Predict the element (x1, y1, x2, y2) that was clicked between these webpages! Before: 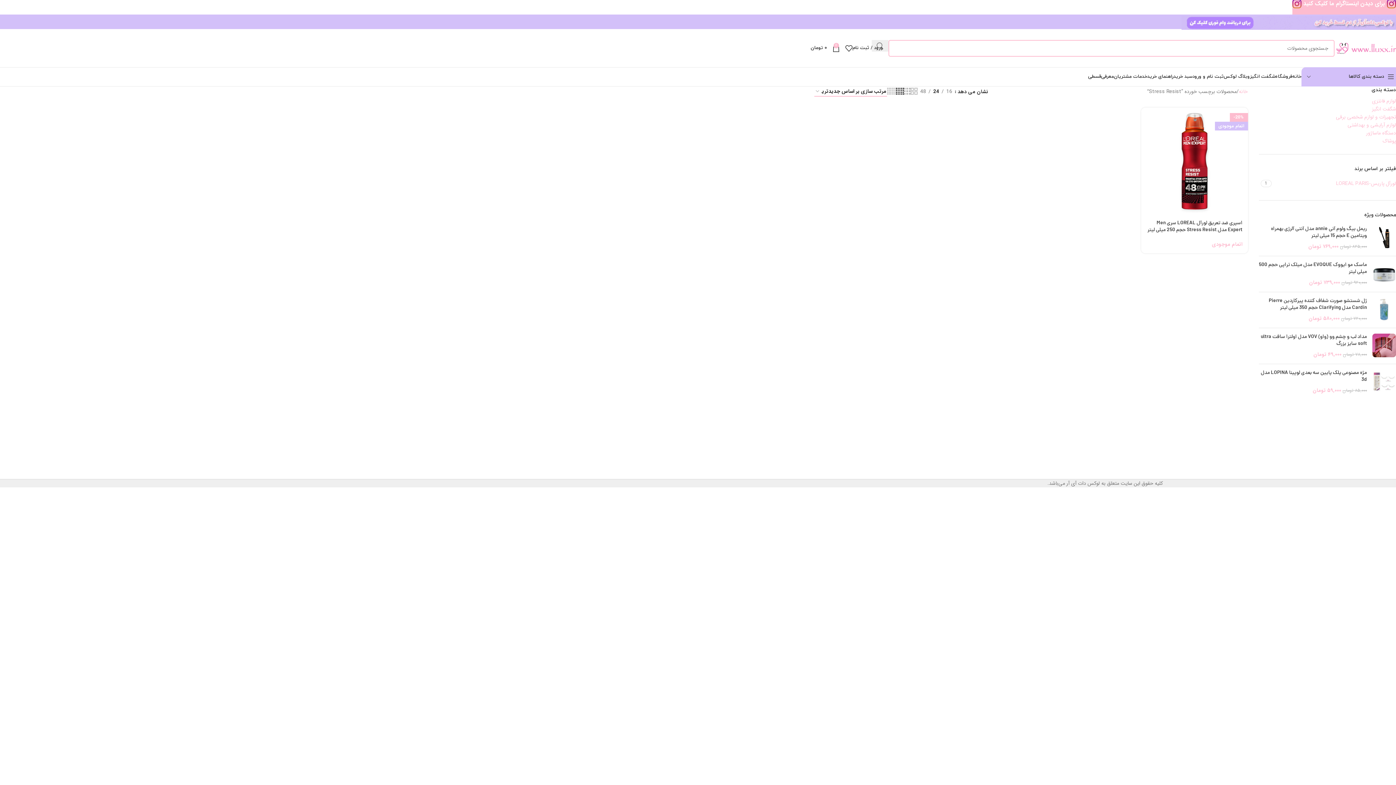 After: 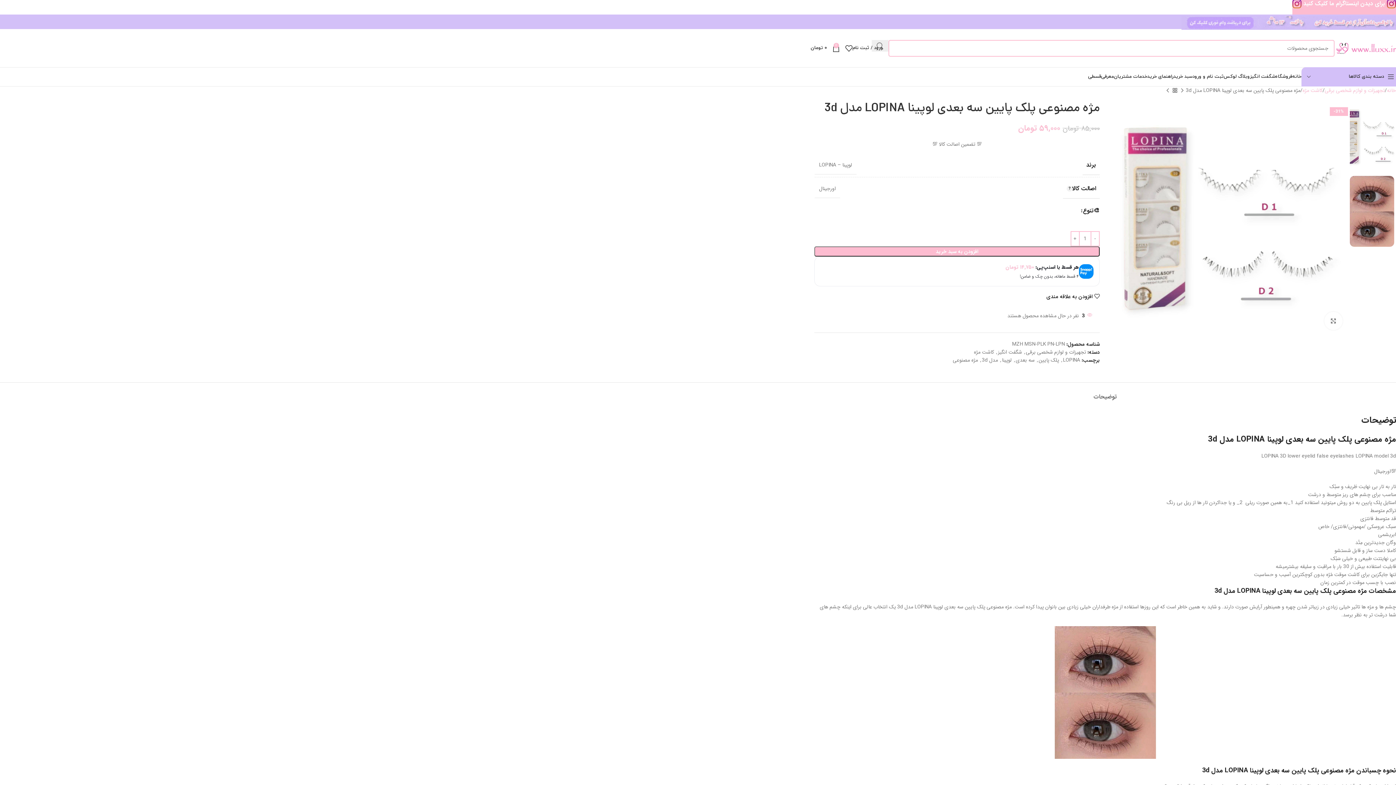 Action: label: مژه مصنوعی پلک پایین سه بعدی لوپینا LOPINA مدل 3d bbox: (1259, 369, 1367, 383)